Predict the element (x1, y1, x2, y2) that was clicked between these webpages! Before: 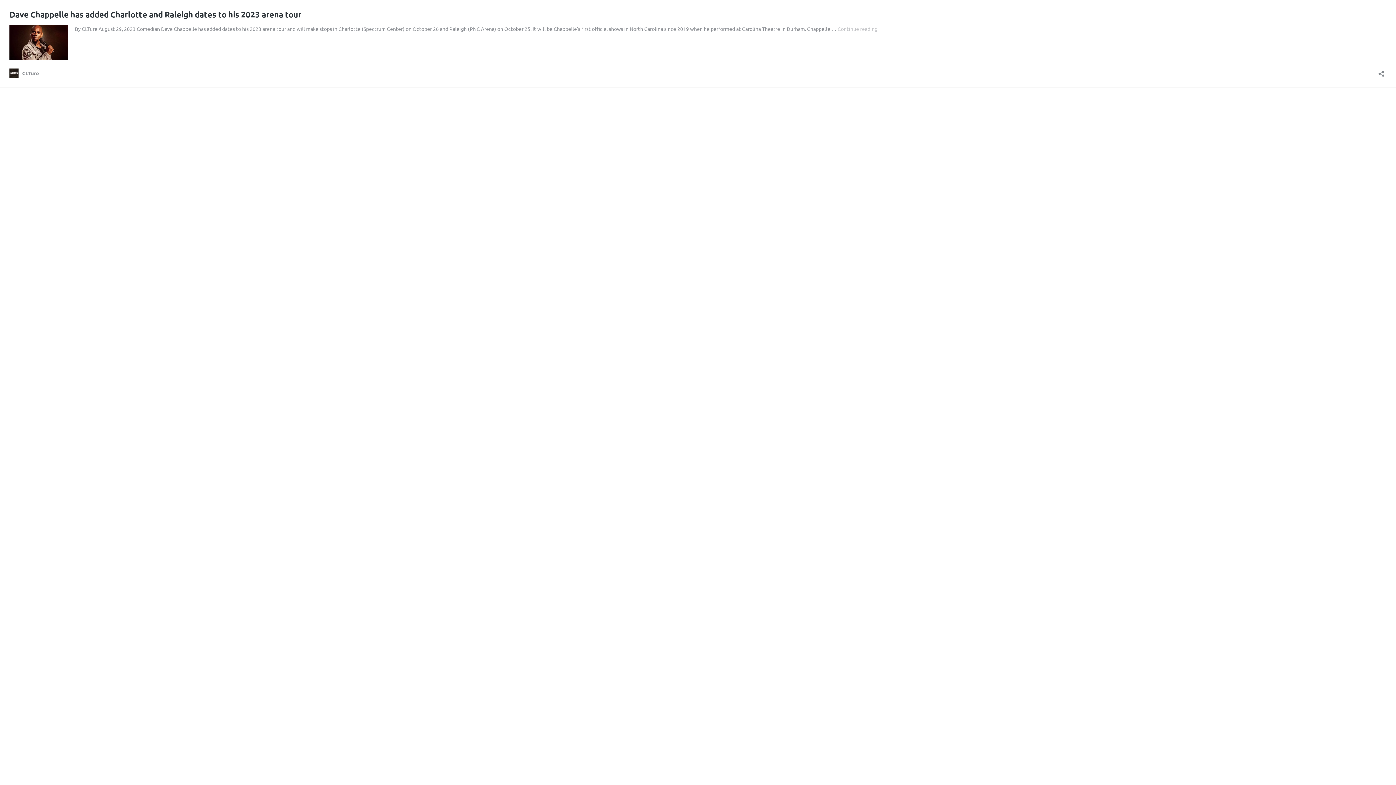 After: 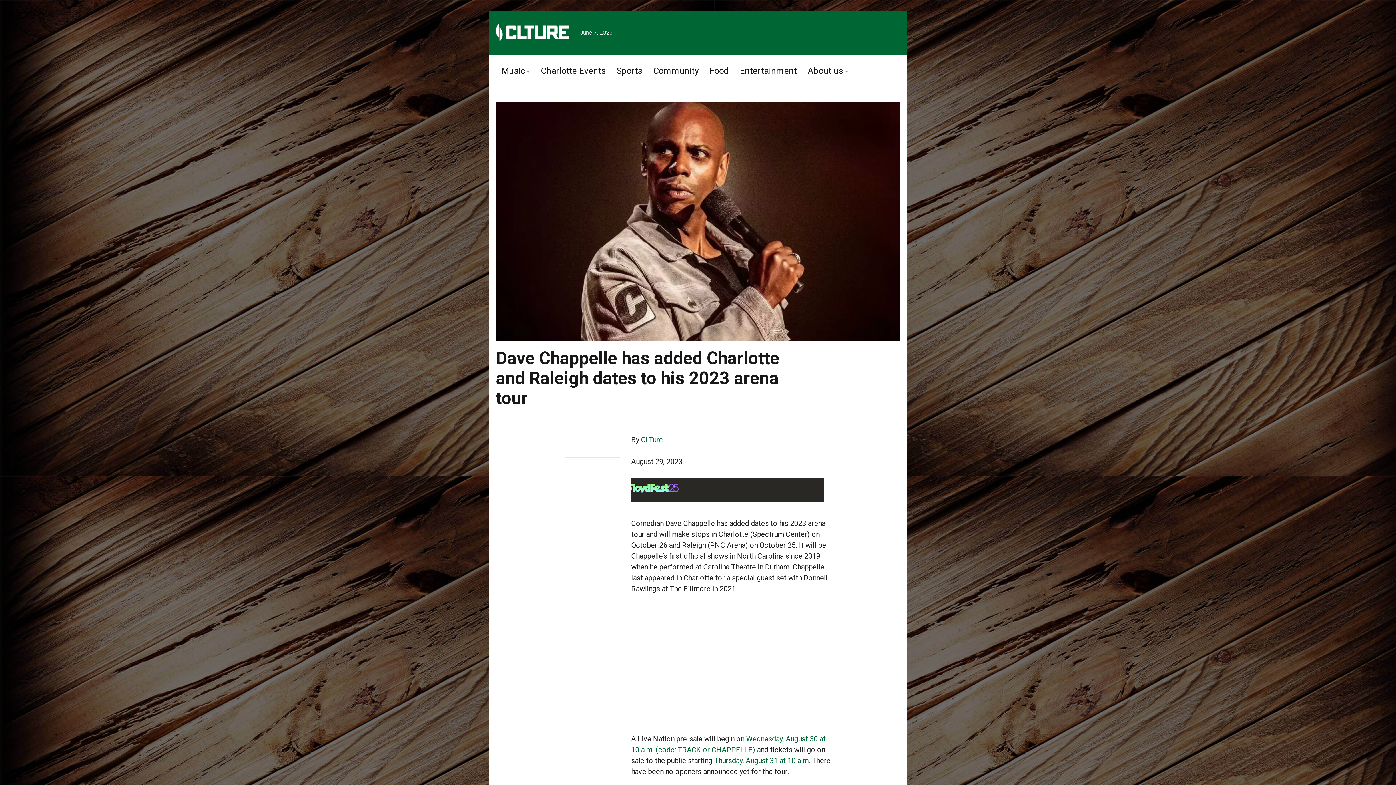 Action: label: Dave Chappelle has added Charlotte and Raleigh dates to his 2023 arena tour bbox: (9, 9, 301, 19)